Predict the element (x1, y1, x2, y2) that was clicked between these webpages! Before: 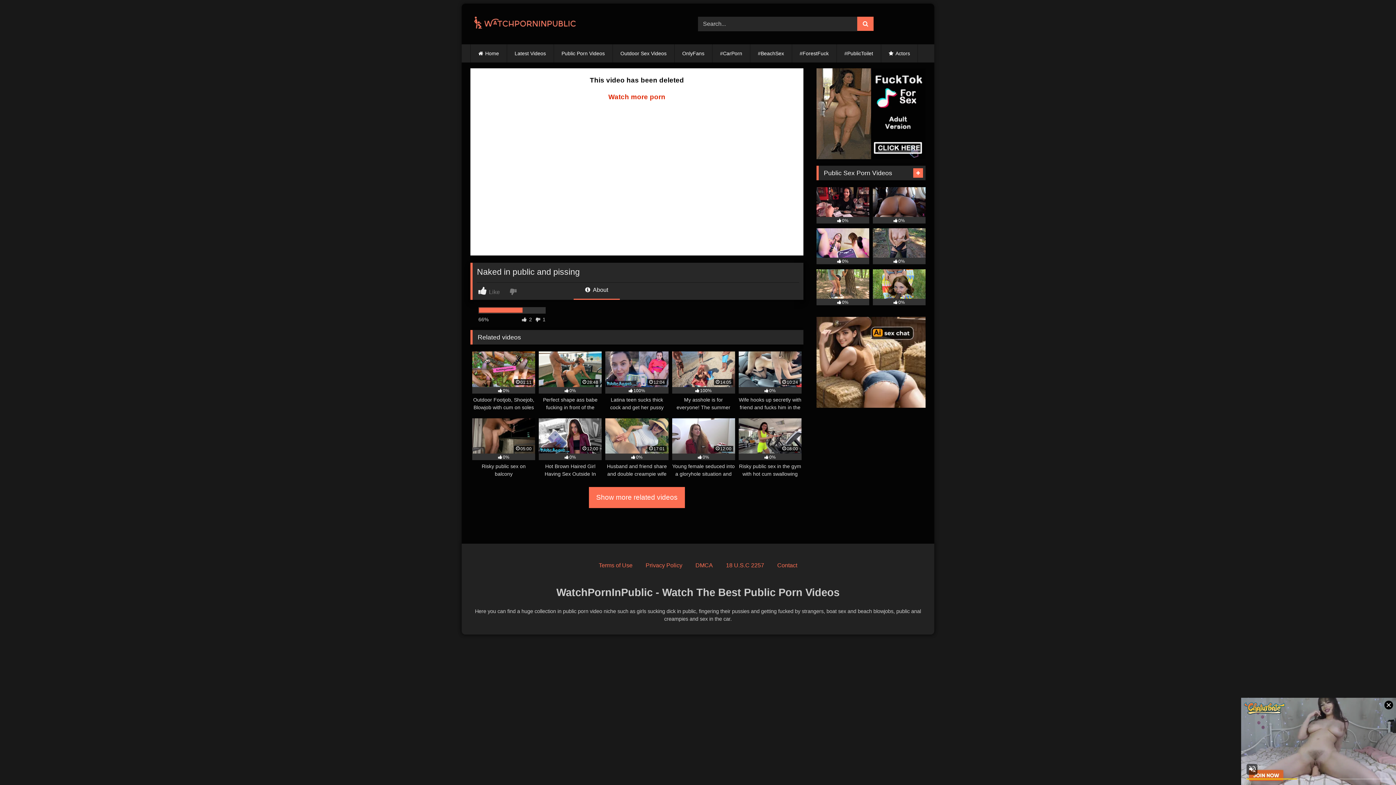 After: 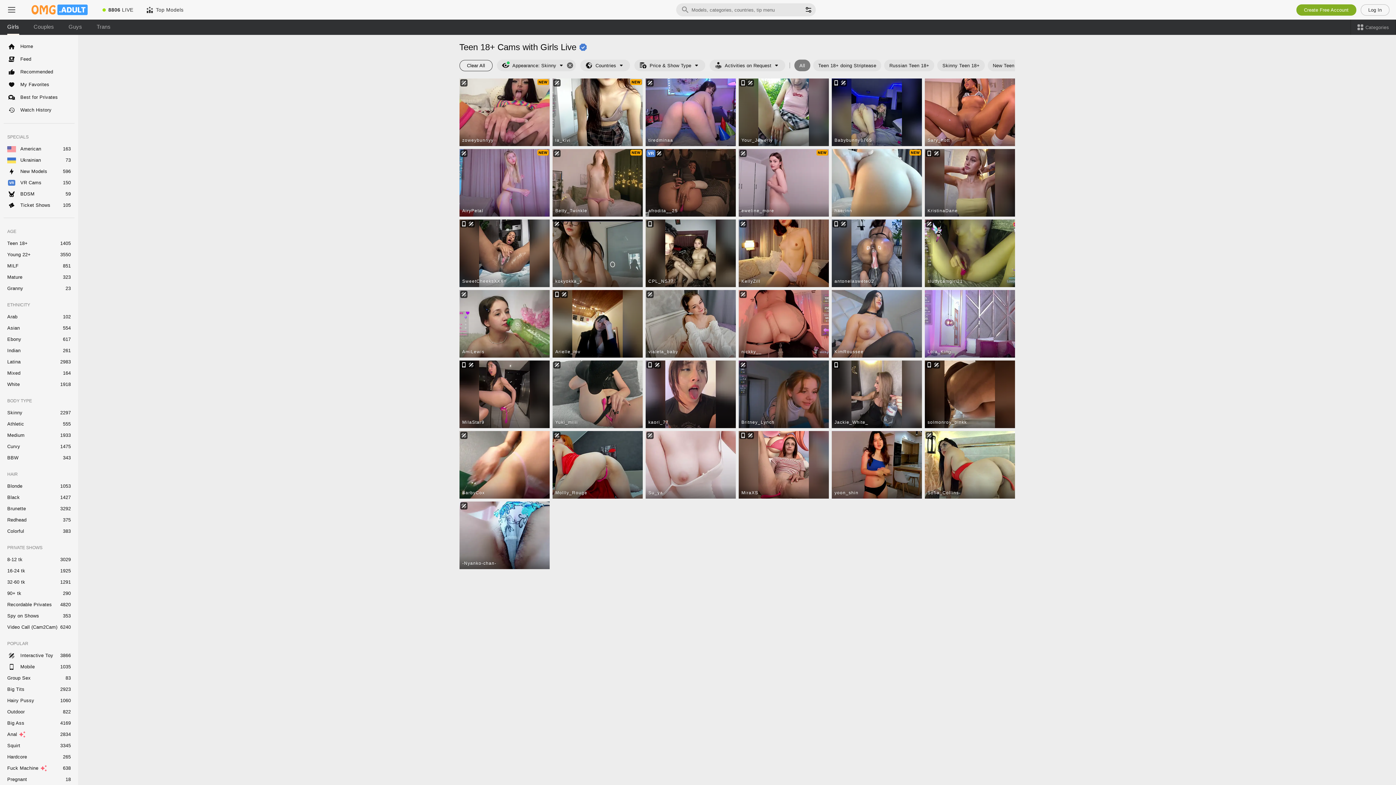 Action: bbox: (816, 269, 869, 305) label: 0%